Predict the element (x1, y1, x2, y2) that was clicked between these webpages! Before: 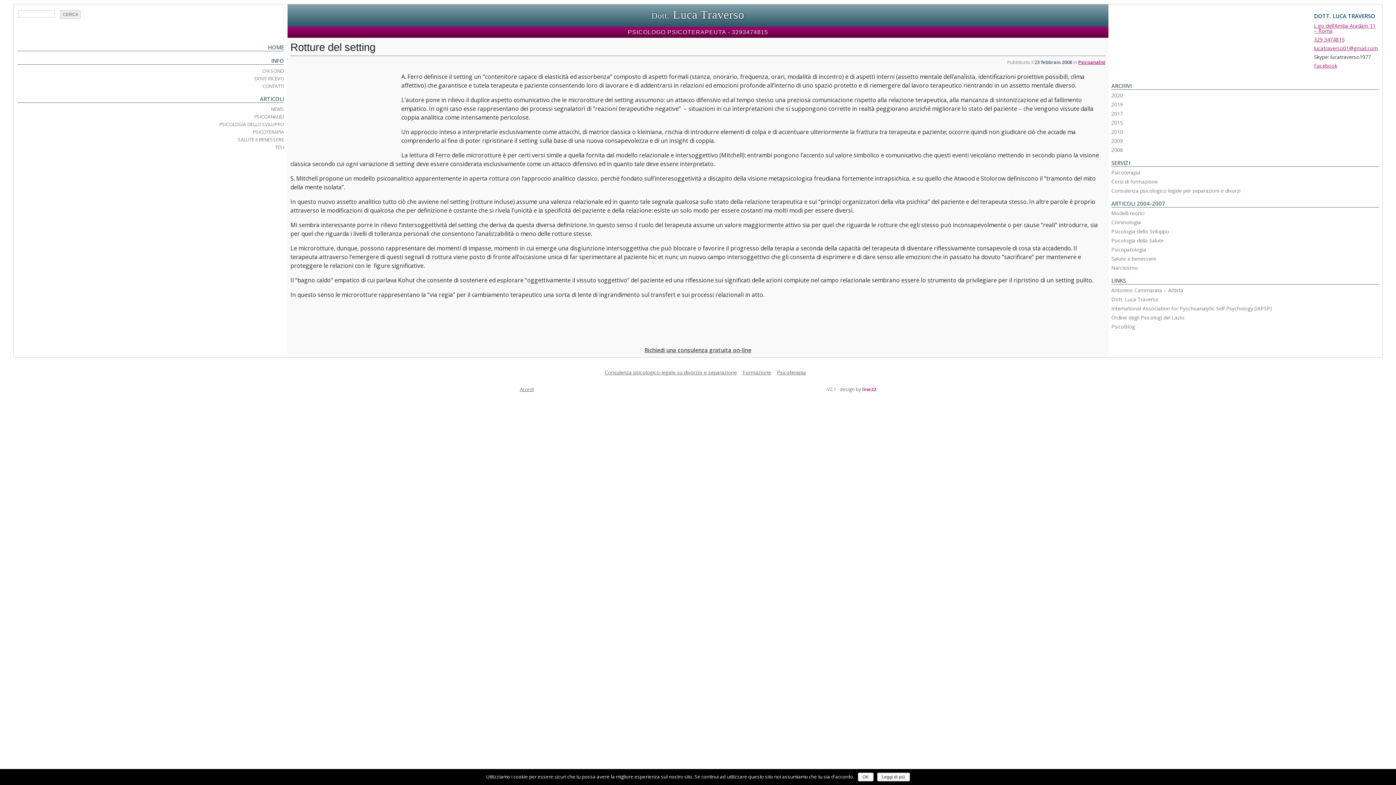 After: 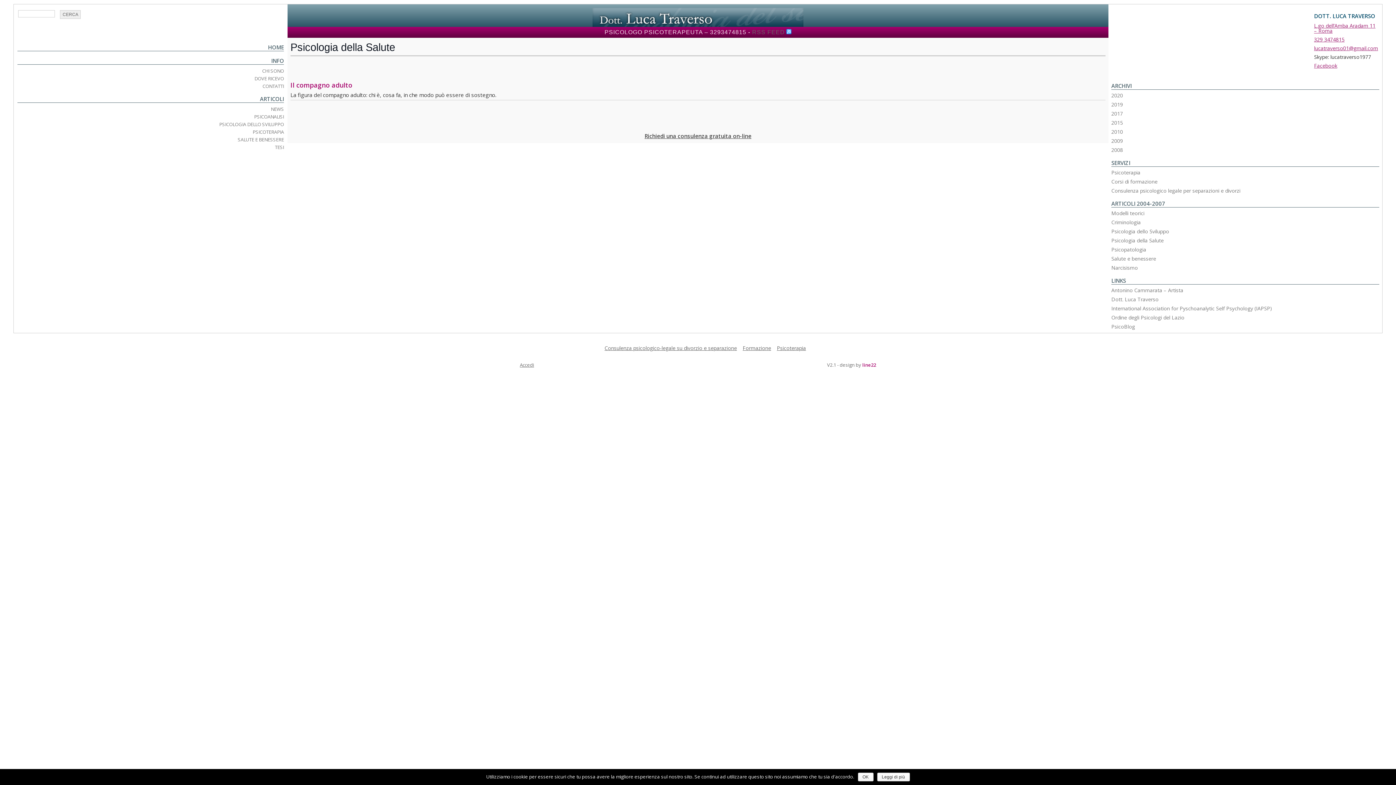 Action: bbox: (1111, 237, 1163, 244) label: Psicologia della Salute